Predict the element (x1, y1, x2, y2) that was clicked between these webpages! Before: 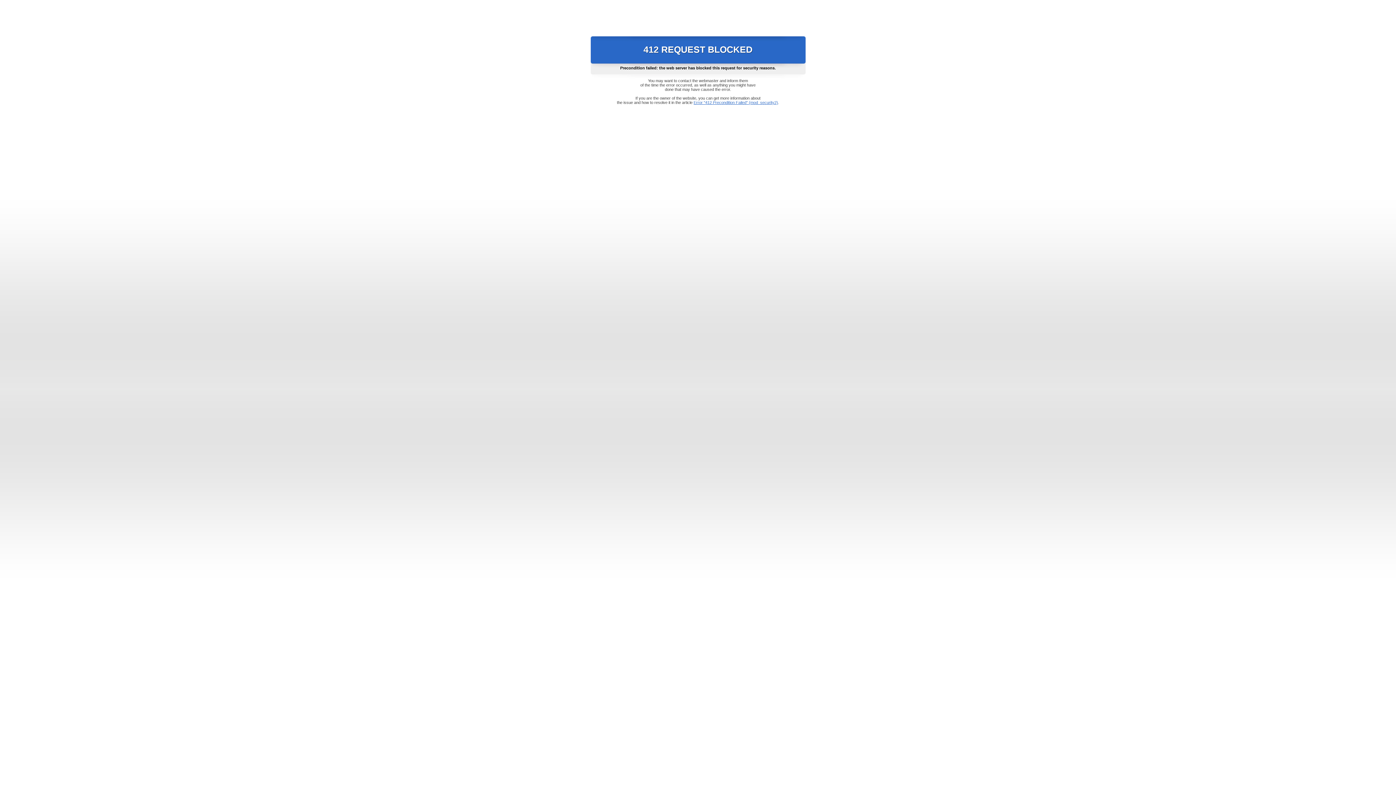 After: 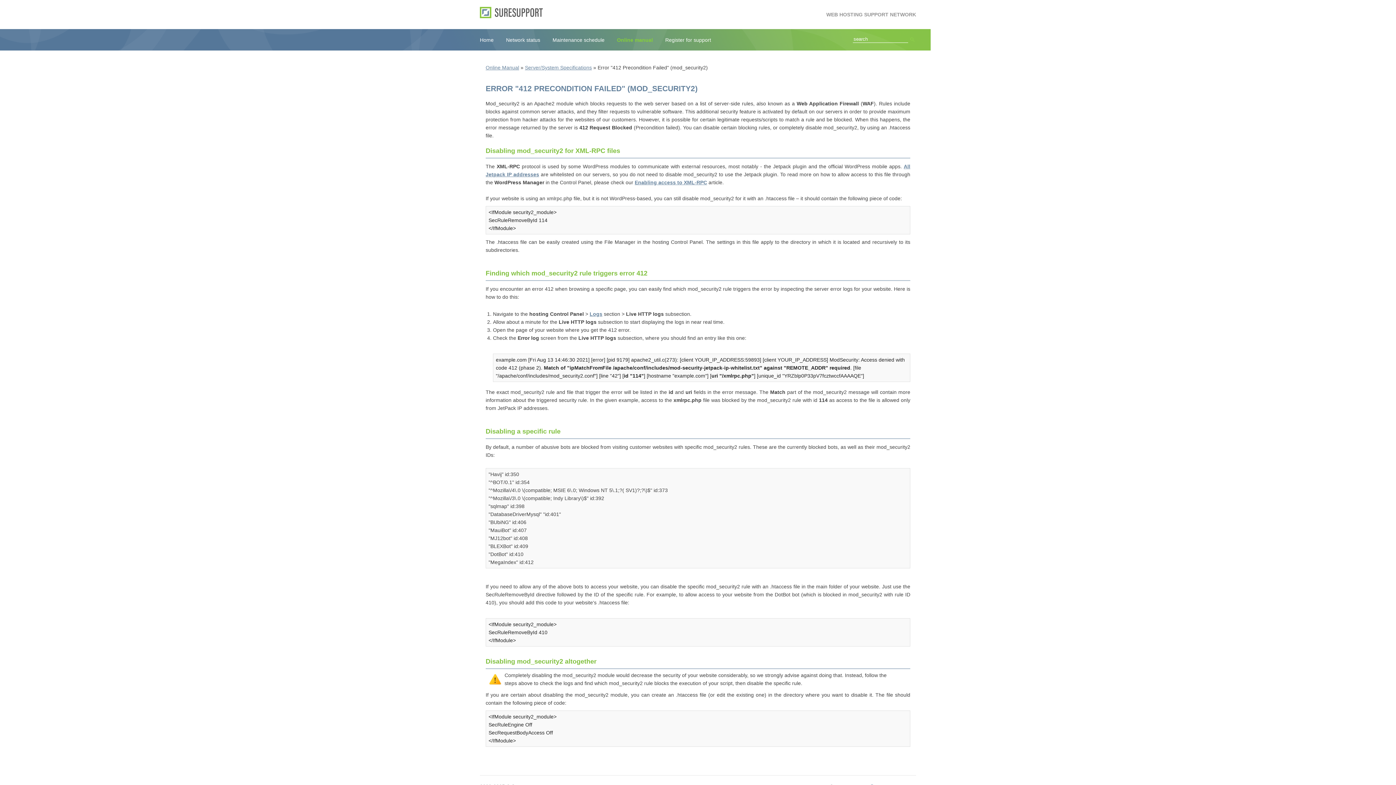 Action: bbox: (693, 100, 778, 104) label: Error "412 Precondition Failed" (mod_security2)